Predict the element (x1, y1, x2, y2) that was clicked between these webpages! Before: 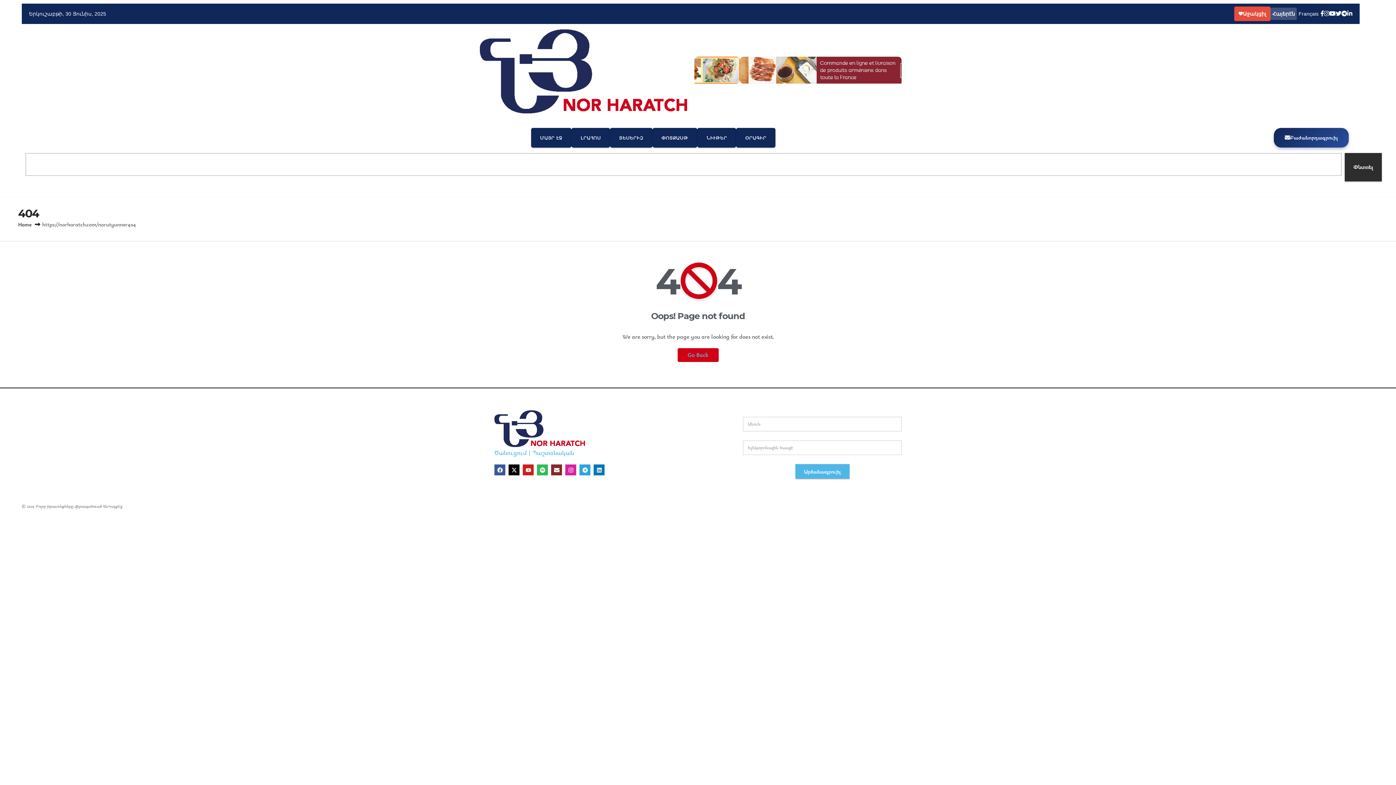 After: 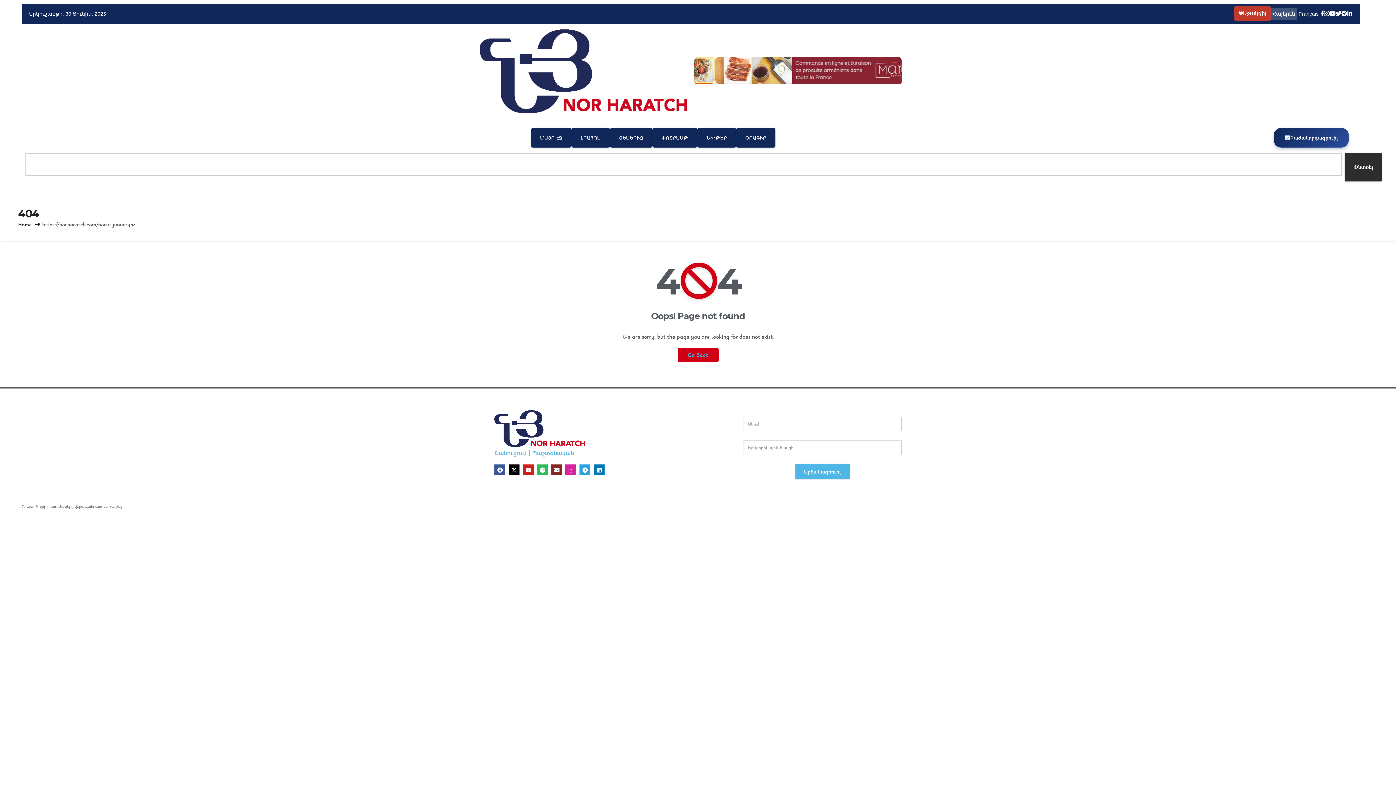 Action: label: Աջակցիլ bbox: (1234, 6, 1270, 21)